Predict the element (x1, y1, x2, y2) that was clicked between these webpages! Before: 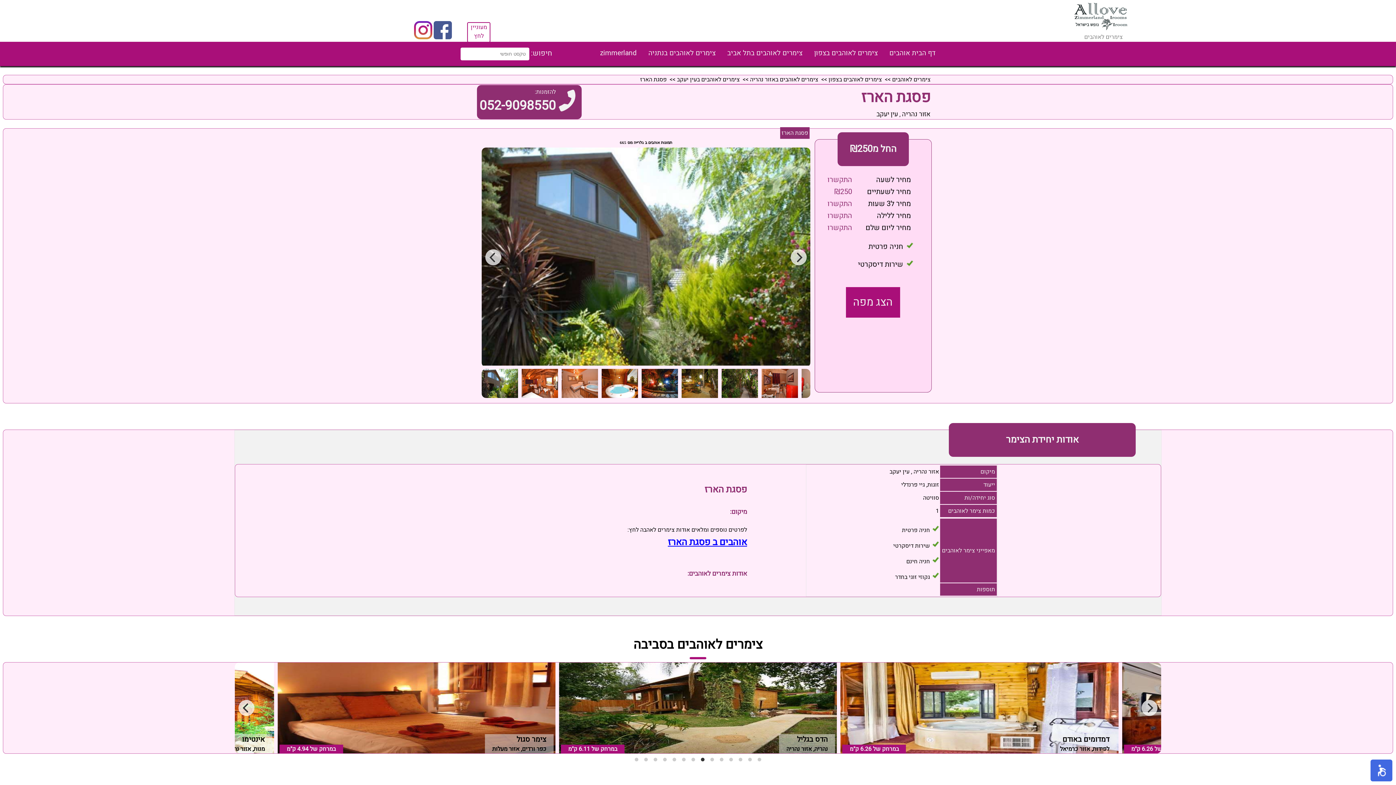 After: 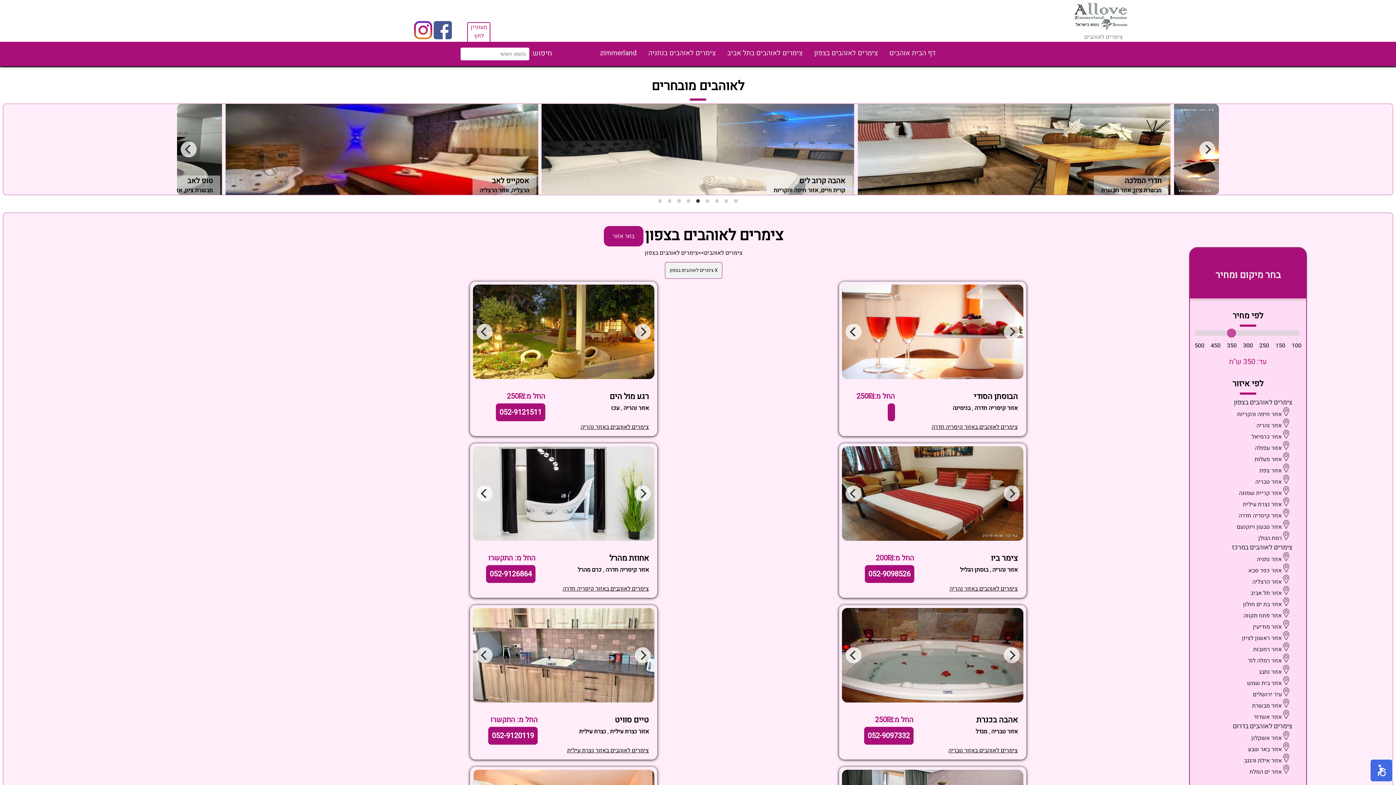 Action: label: צימרים לאוהבים בצפון bbox: (808, 41, 883, 66)